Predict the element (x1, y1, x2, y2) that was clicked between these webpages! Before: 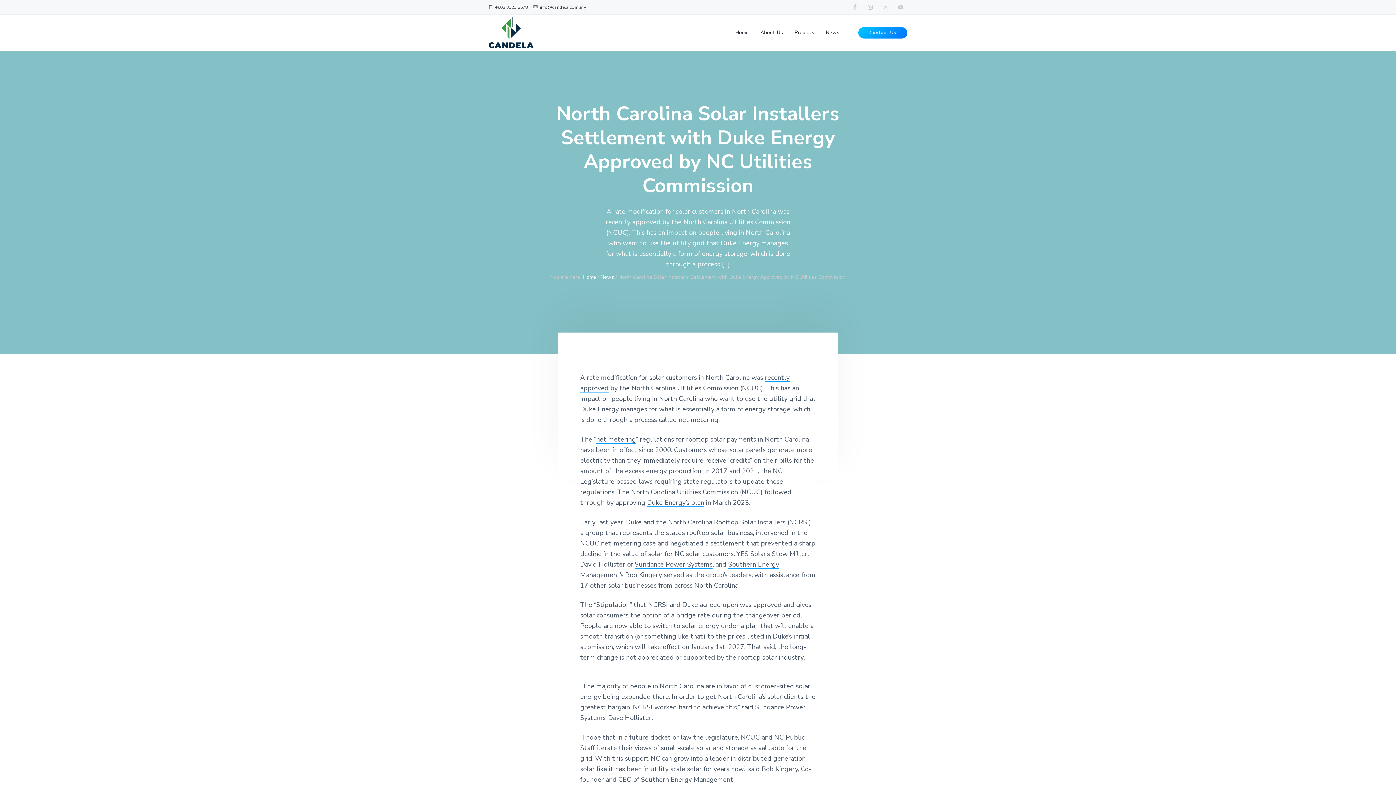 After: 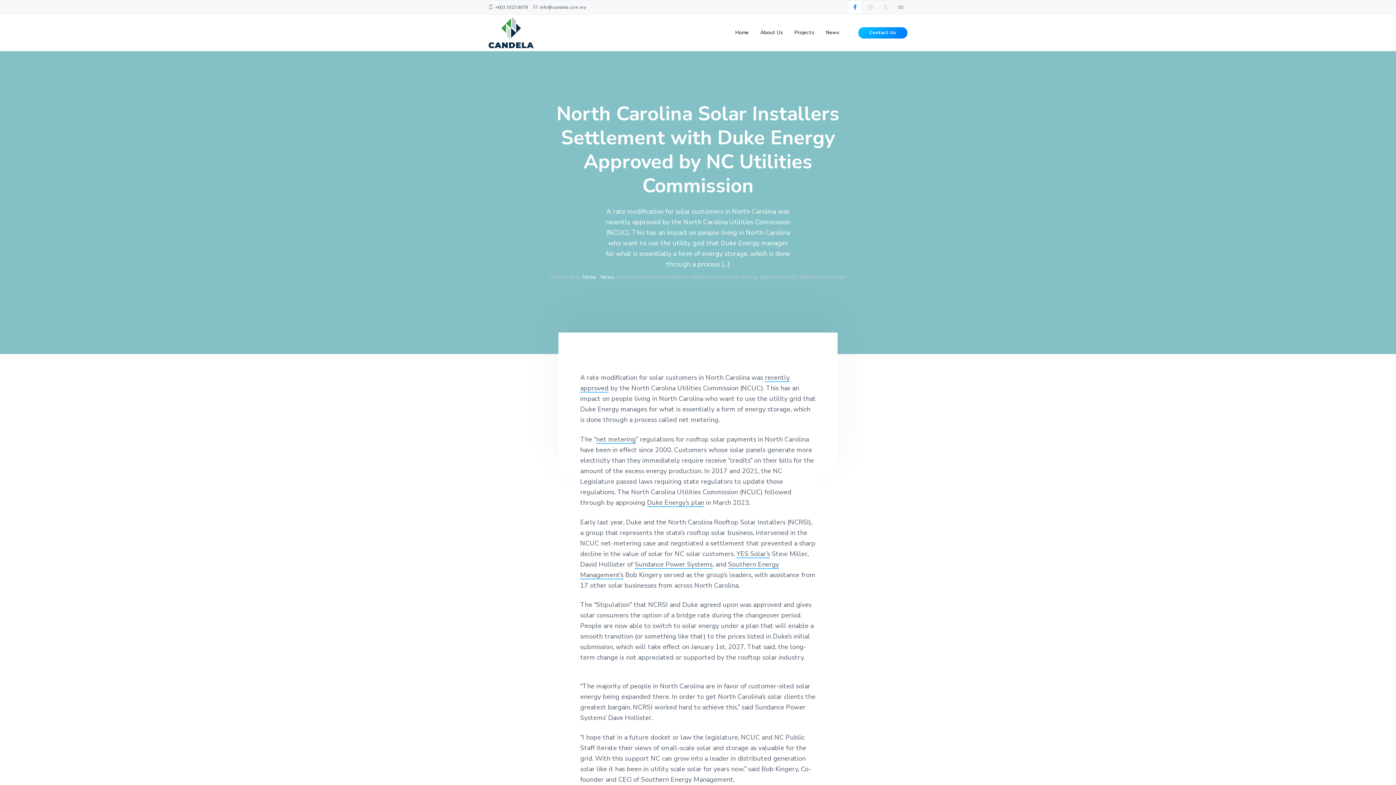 Action: bbox: (849, 1, 861, 13)